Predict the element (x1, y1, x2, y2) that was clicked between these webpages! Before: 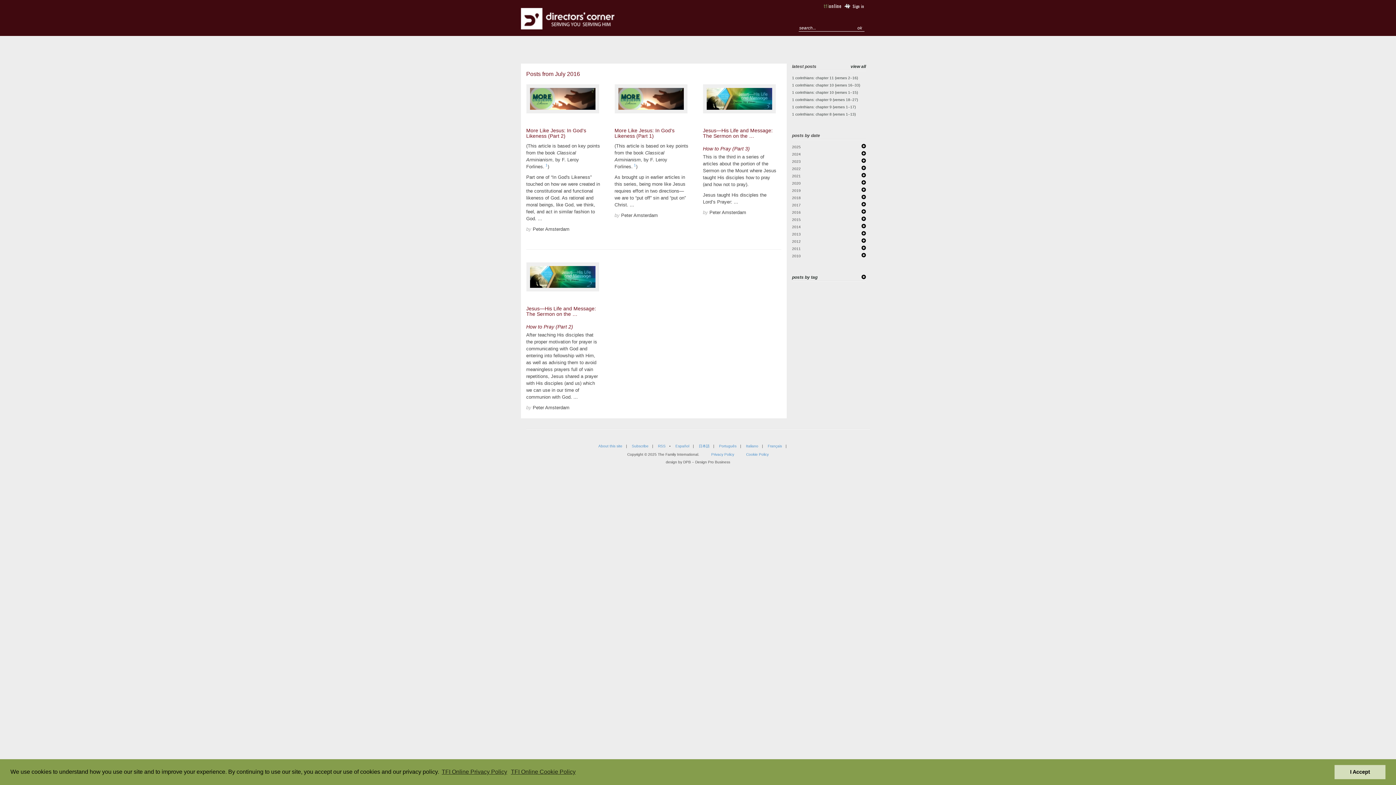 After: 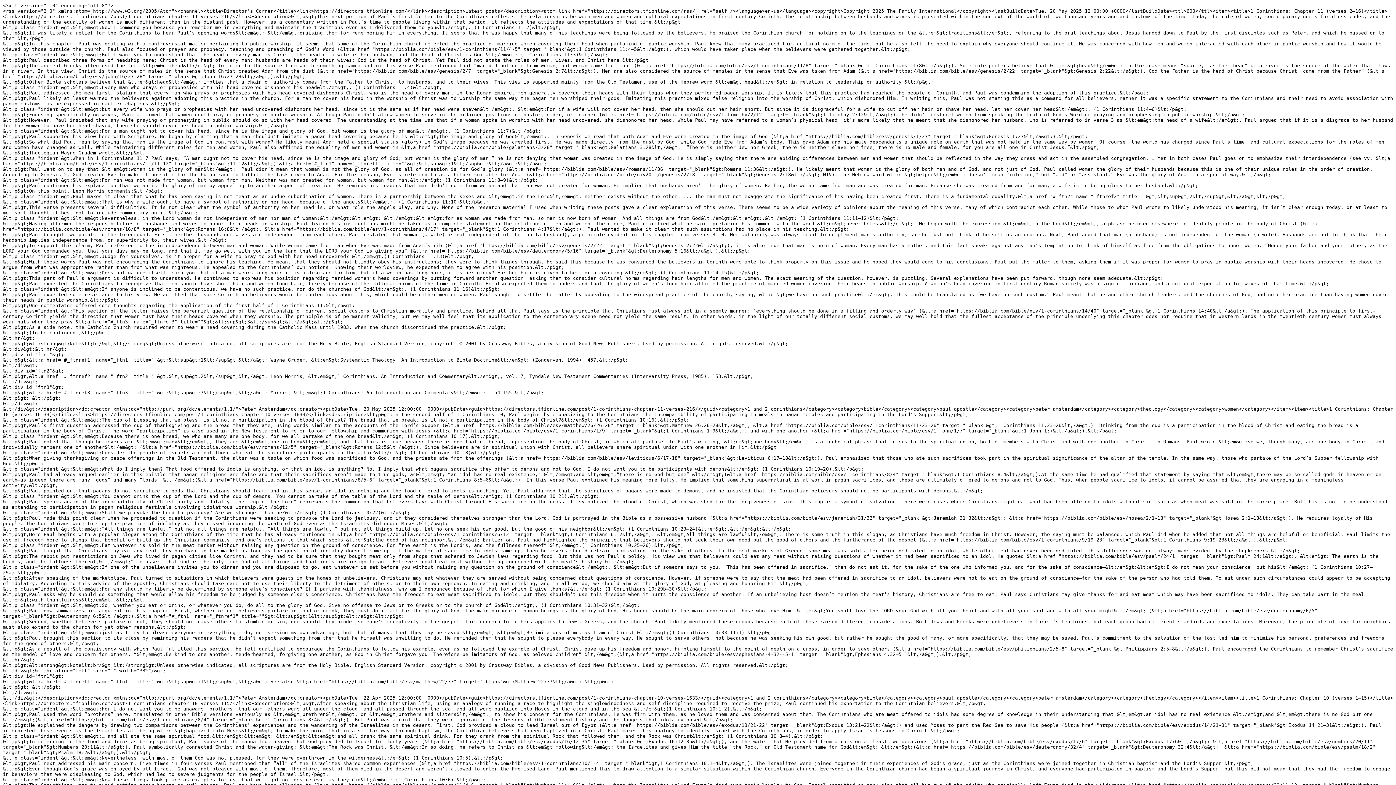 Action: label: RSS bbox: (658, 444, 665, 448)